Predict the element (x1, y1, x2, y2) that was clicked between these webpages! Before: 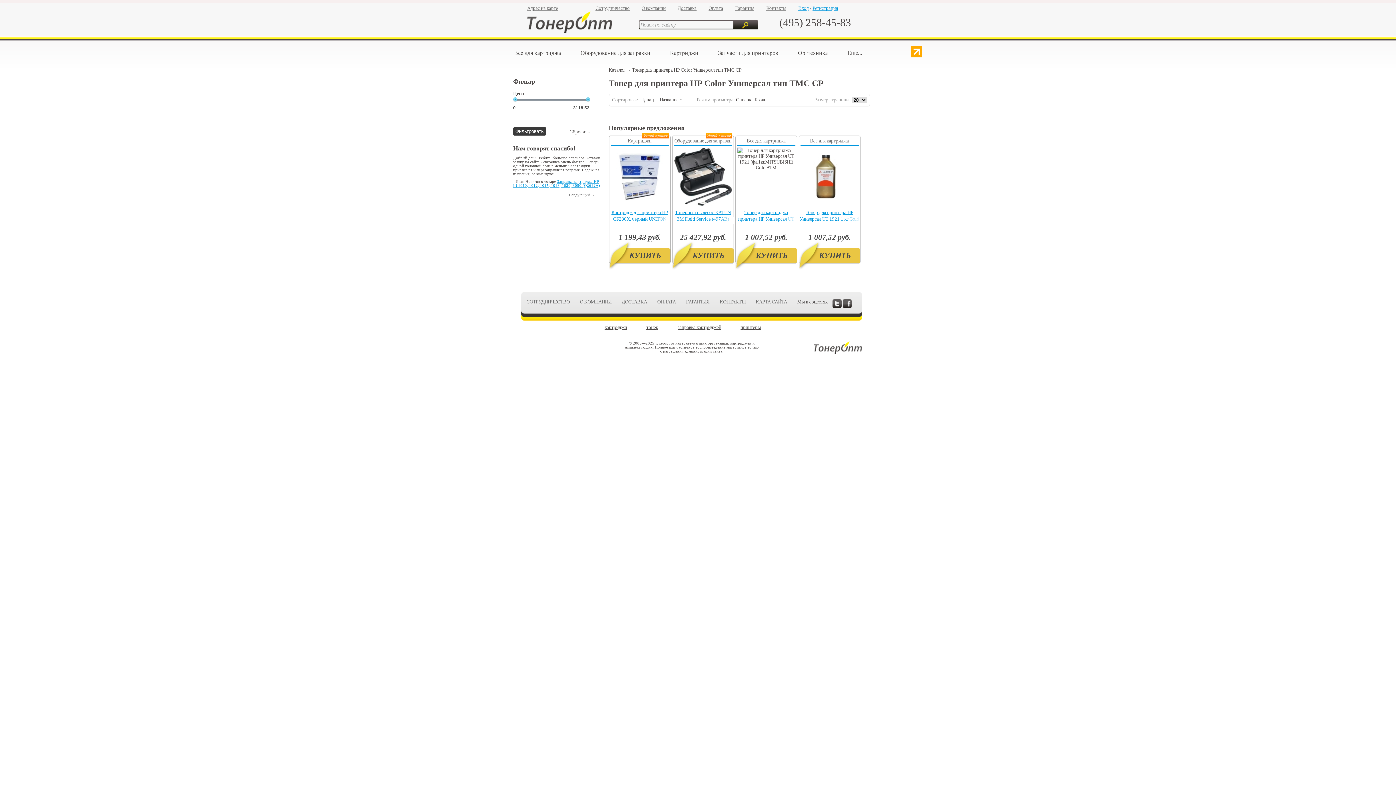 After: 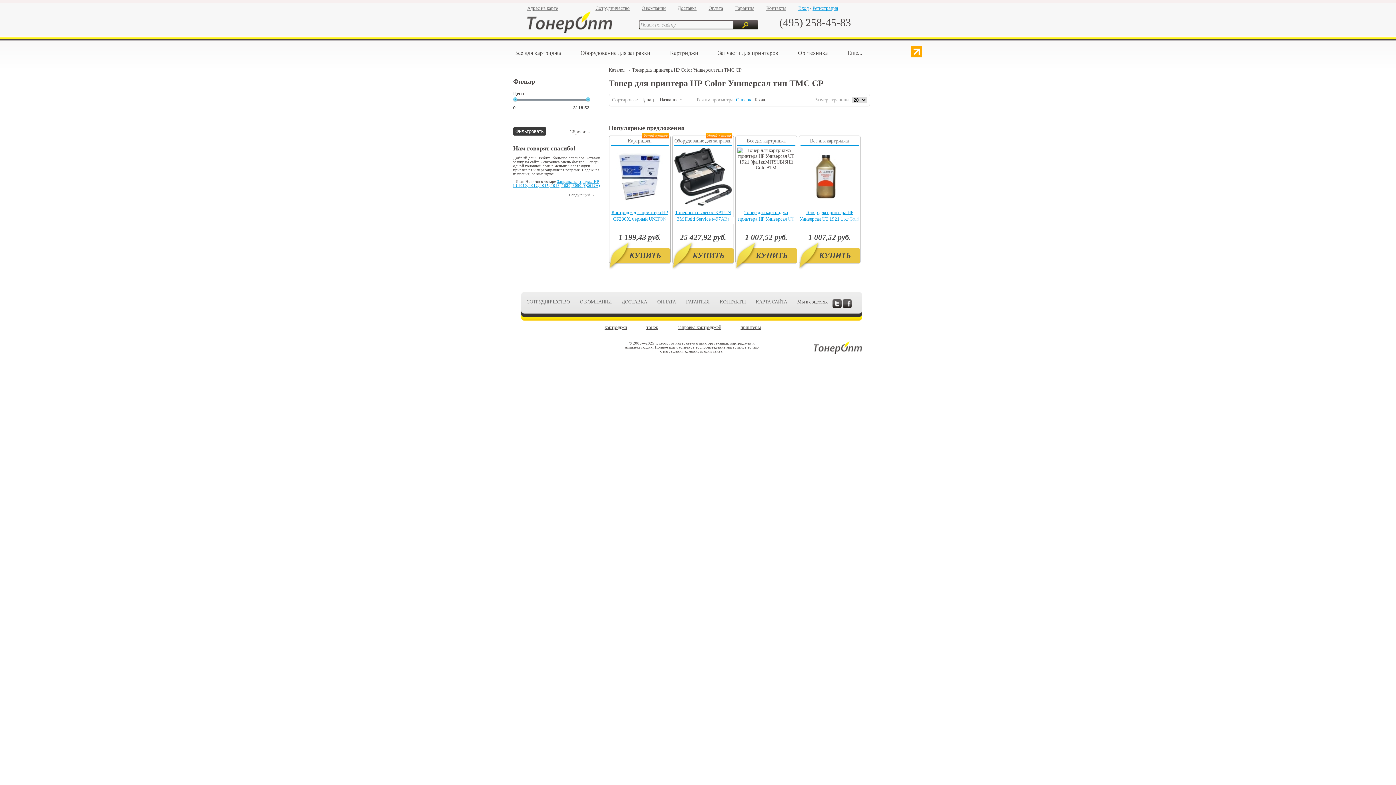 Action: label: Список bbox: (736, 97, 751, 102)